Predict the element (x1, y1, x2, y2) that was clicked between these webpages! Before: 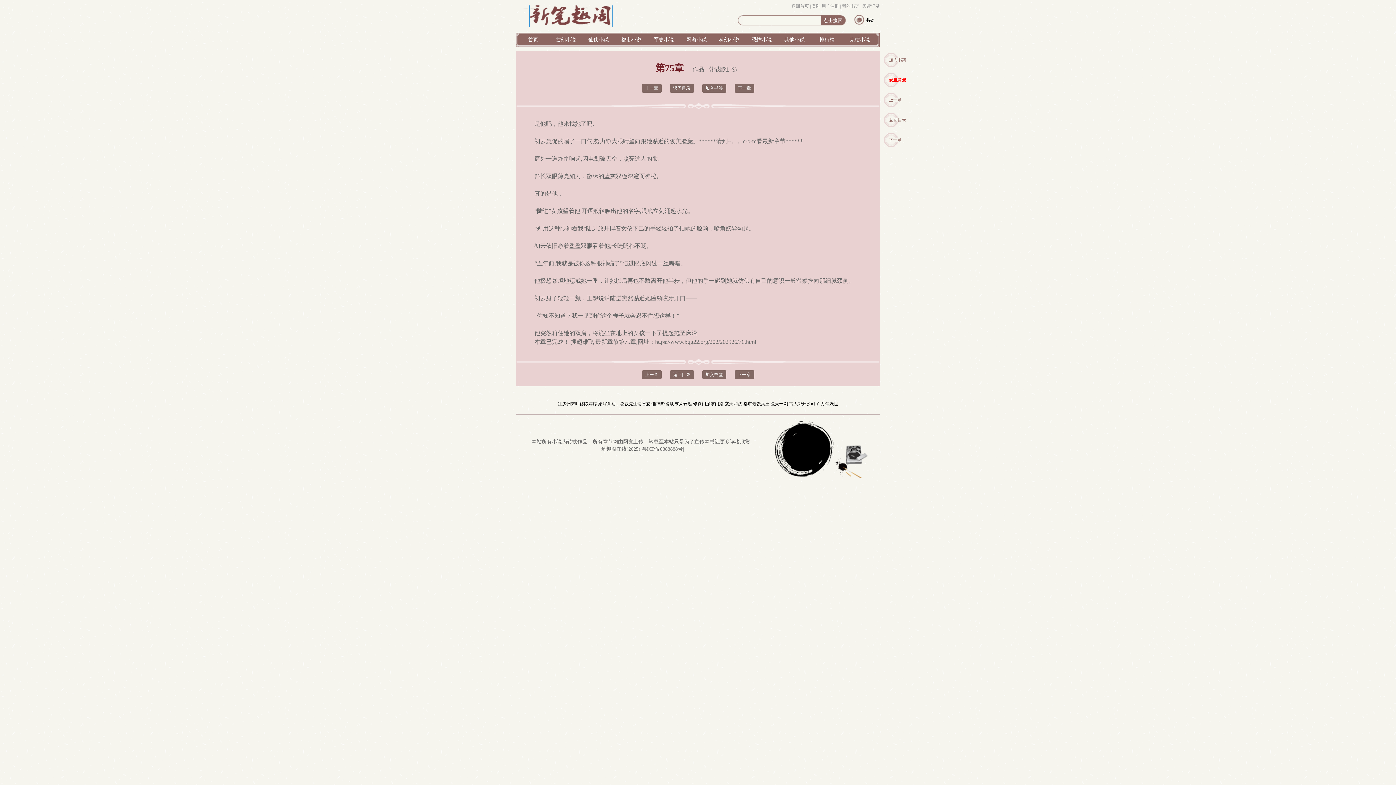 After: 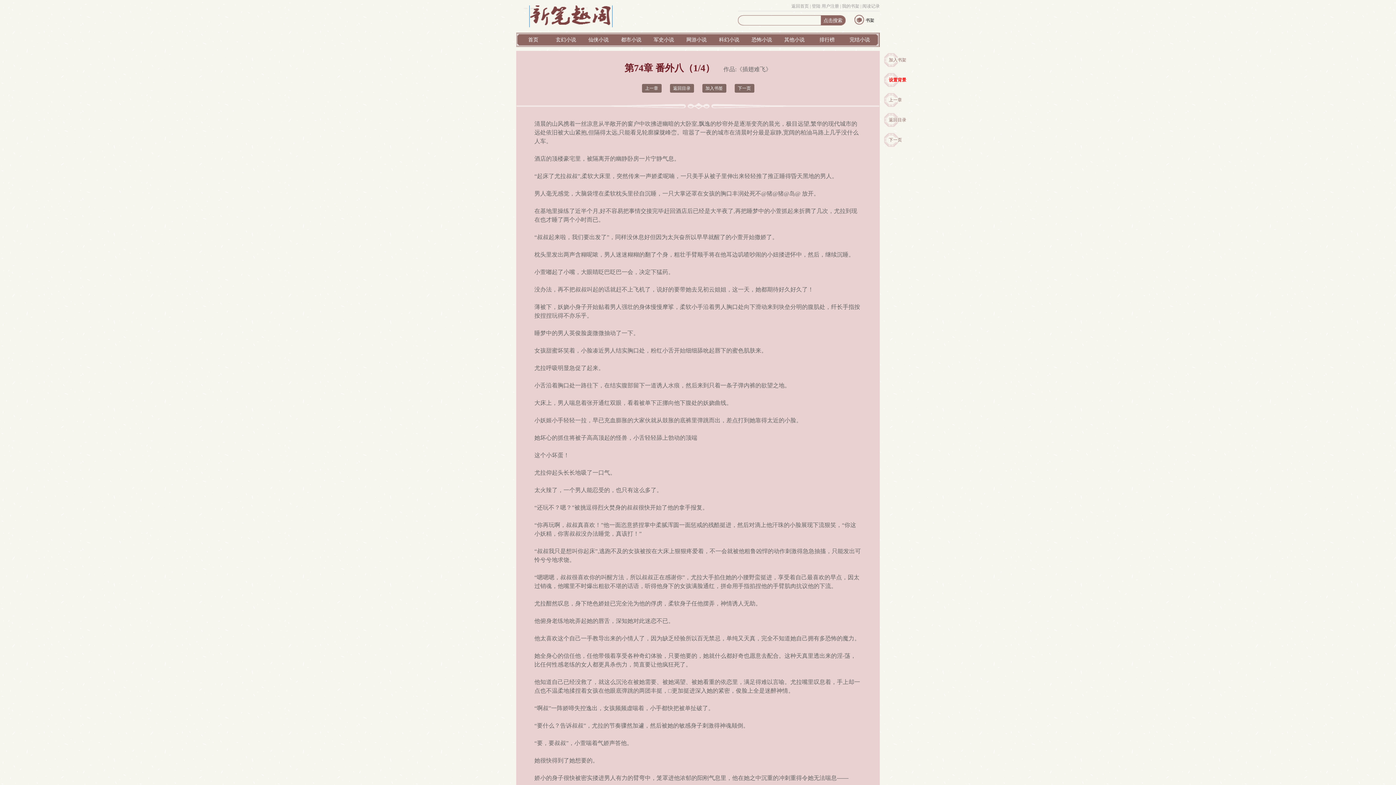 Action: label: 上一章 bbox: (889, 97, 902, 102)